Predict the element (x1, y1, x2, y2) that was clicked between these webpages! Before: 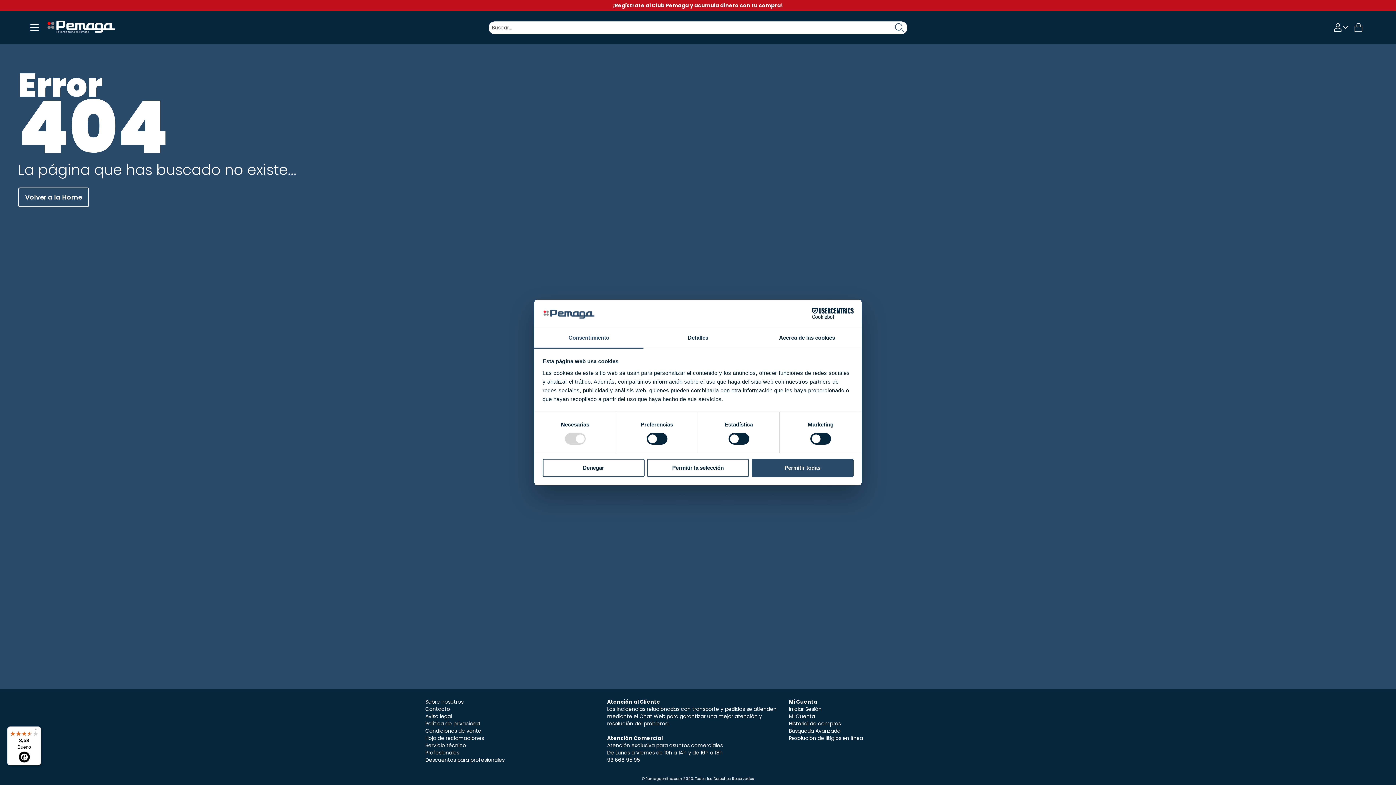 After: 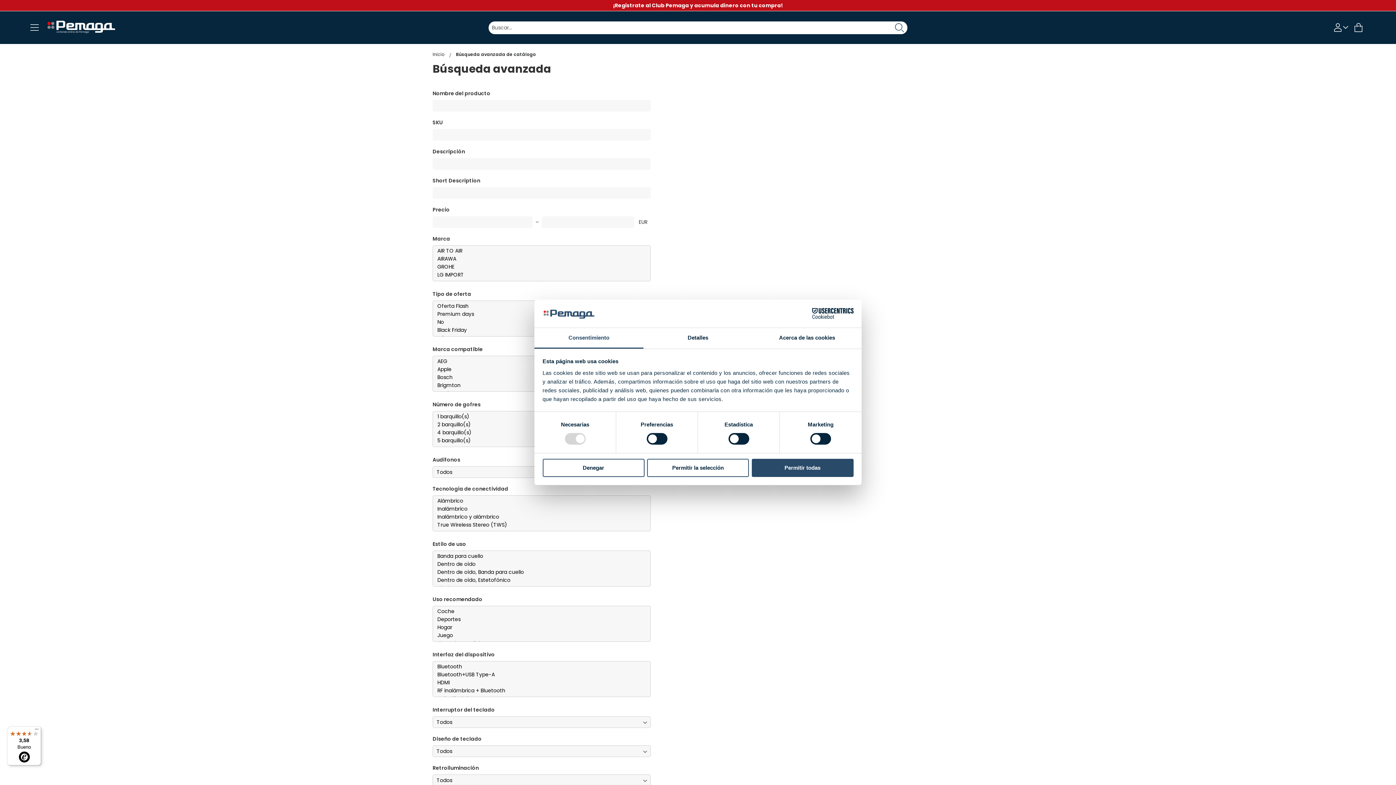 Action: bbox: (789, 727, 840, 734) label: Búsqueda Avanzada